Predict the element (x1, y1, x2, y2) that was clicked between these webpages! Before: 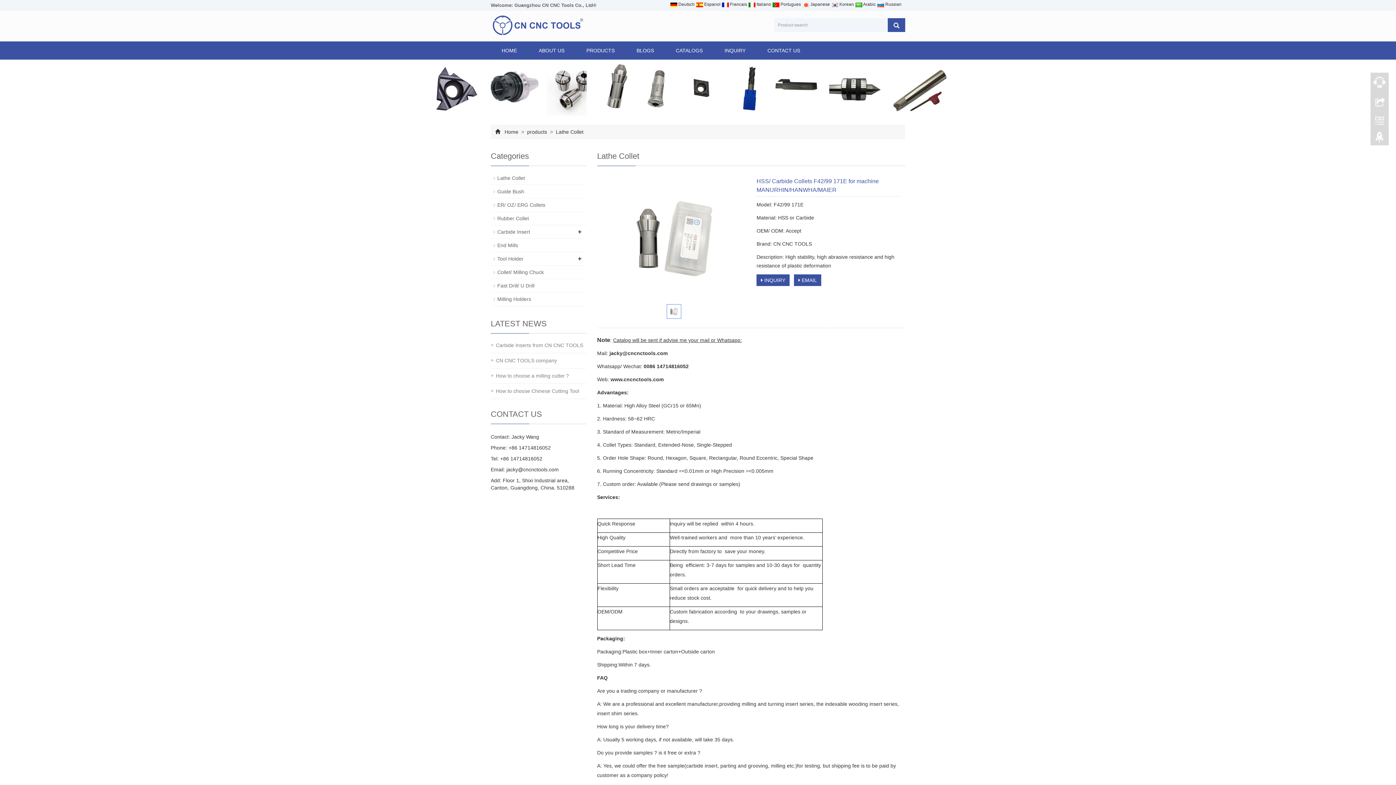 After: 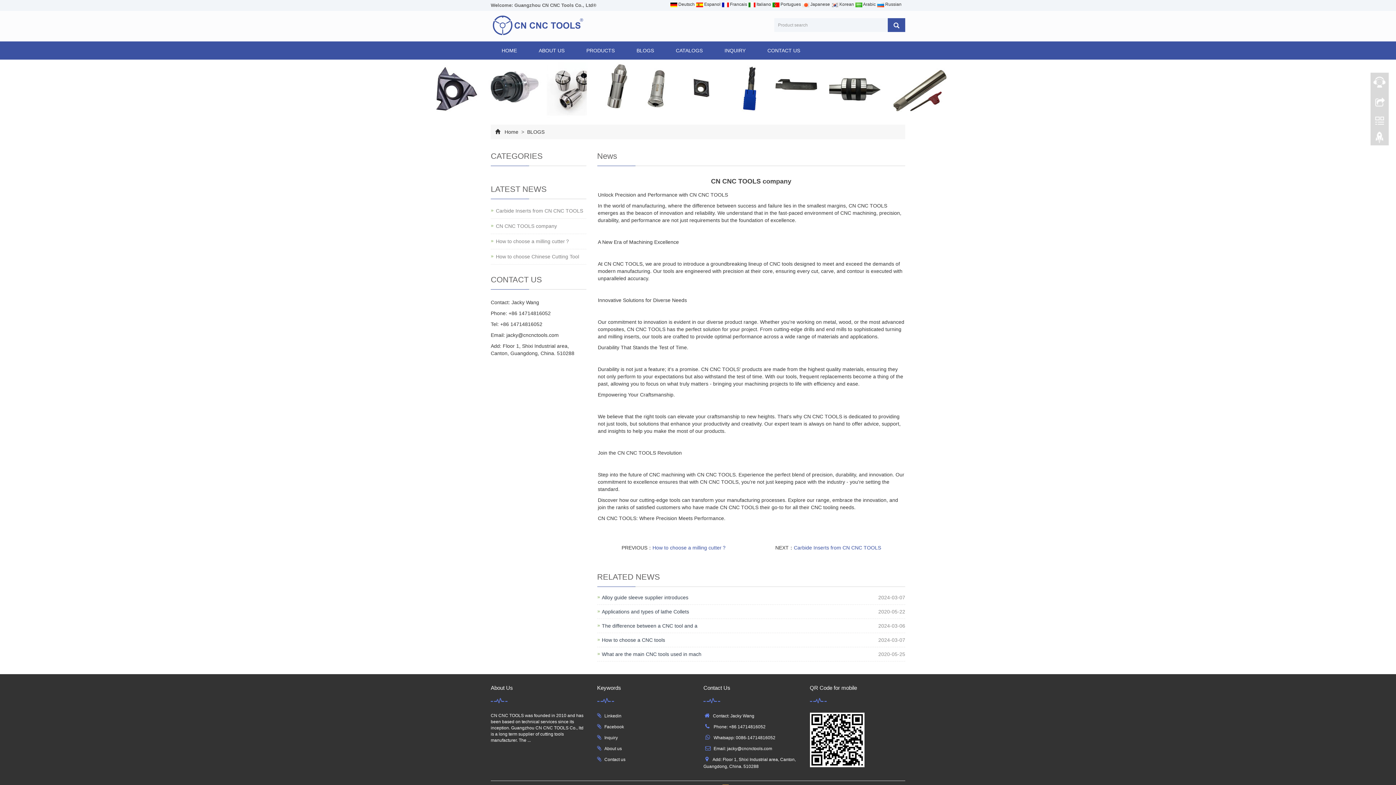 Action: label: CN CNC TOOLS company bbox: (496, 357, 557, 364)